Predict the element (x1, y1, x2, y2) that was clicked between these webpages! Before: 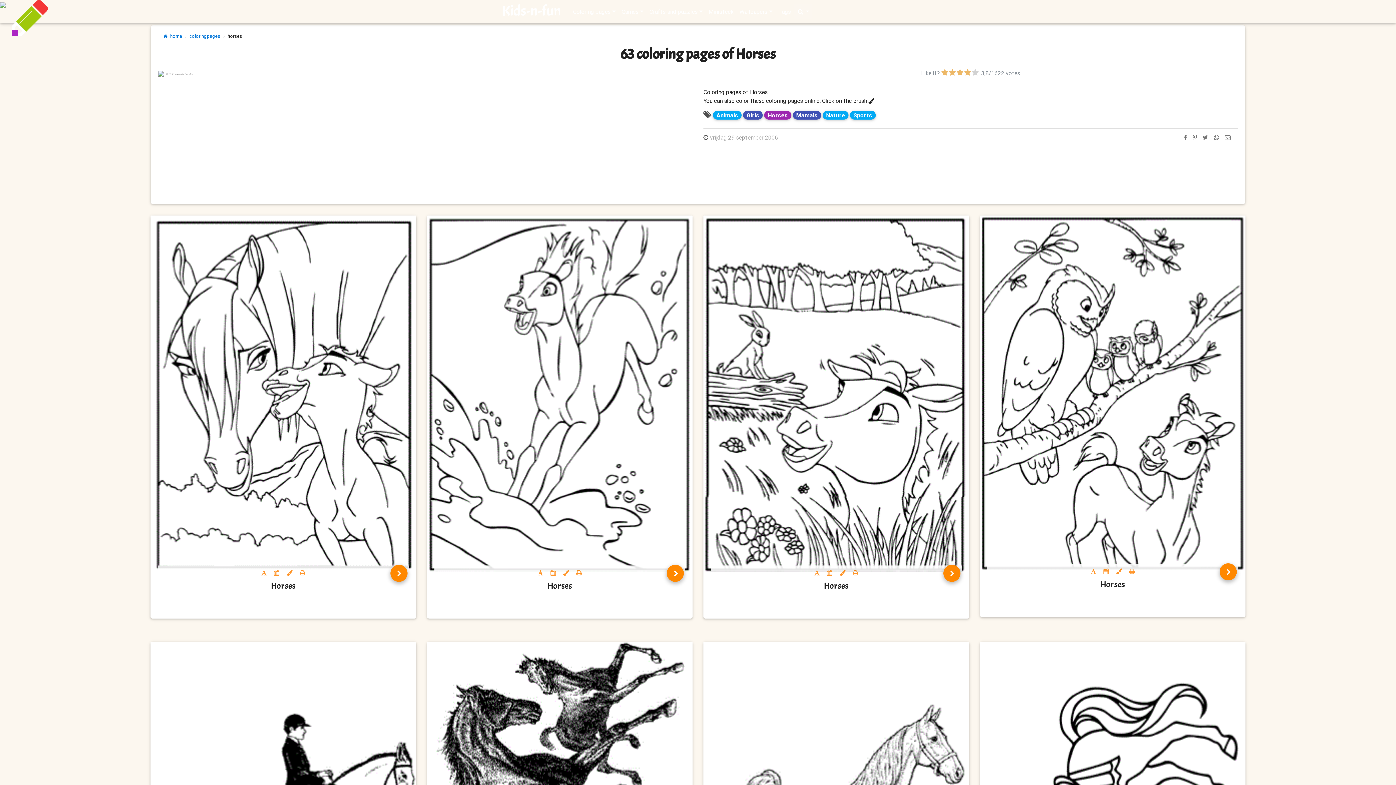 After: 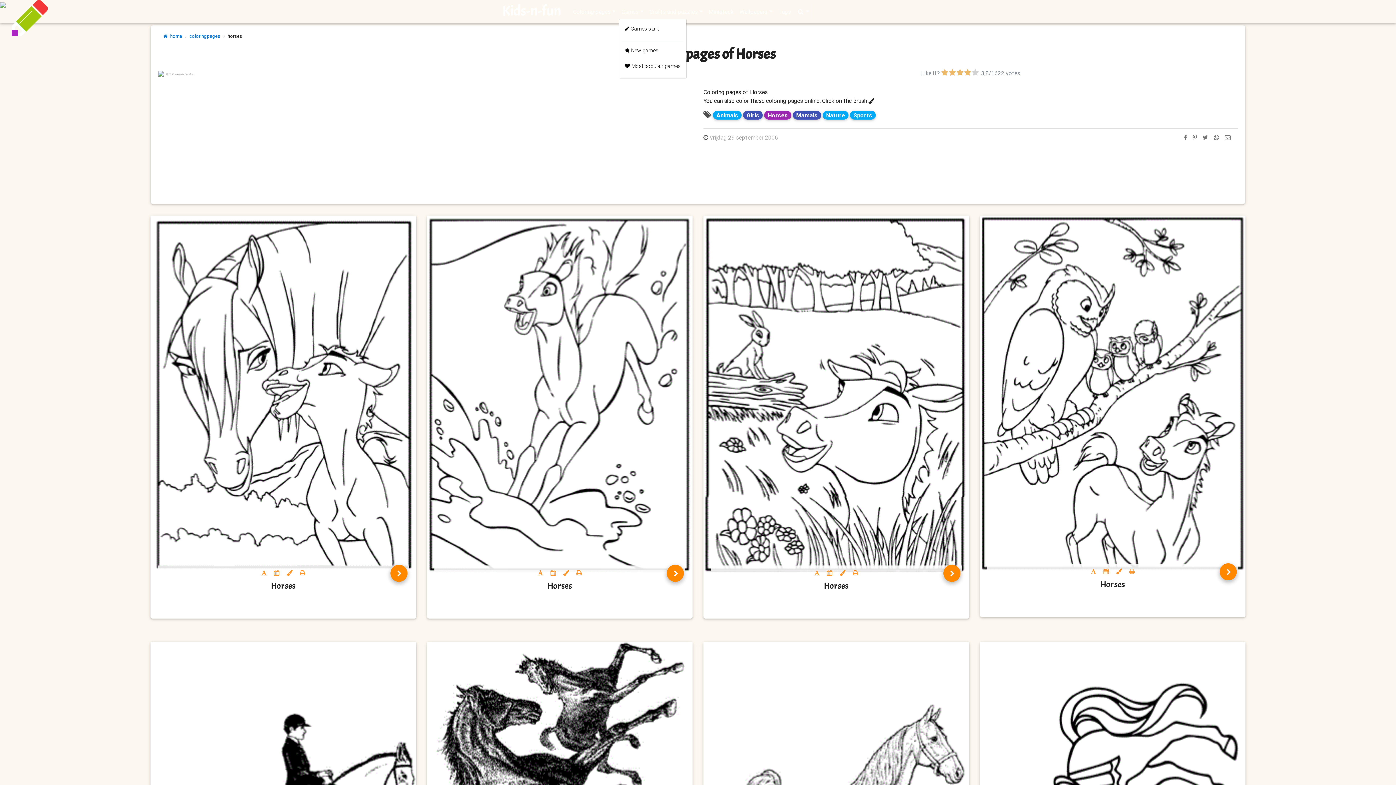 Action: label: Games bbox: (618, 4, 646, 18)